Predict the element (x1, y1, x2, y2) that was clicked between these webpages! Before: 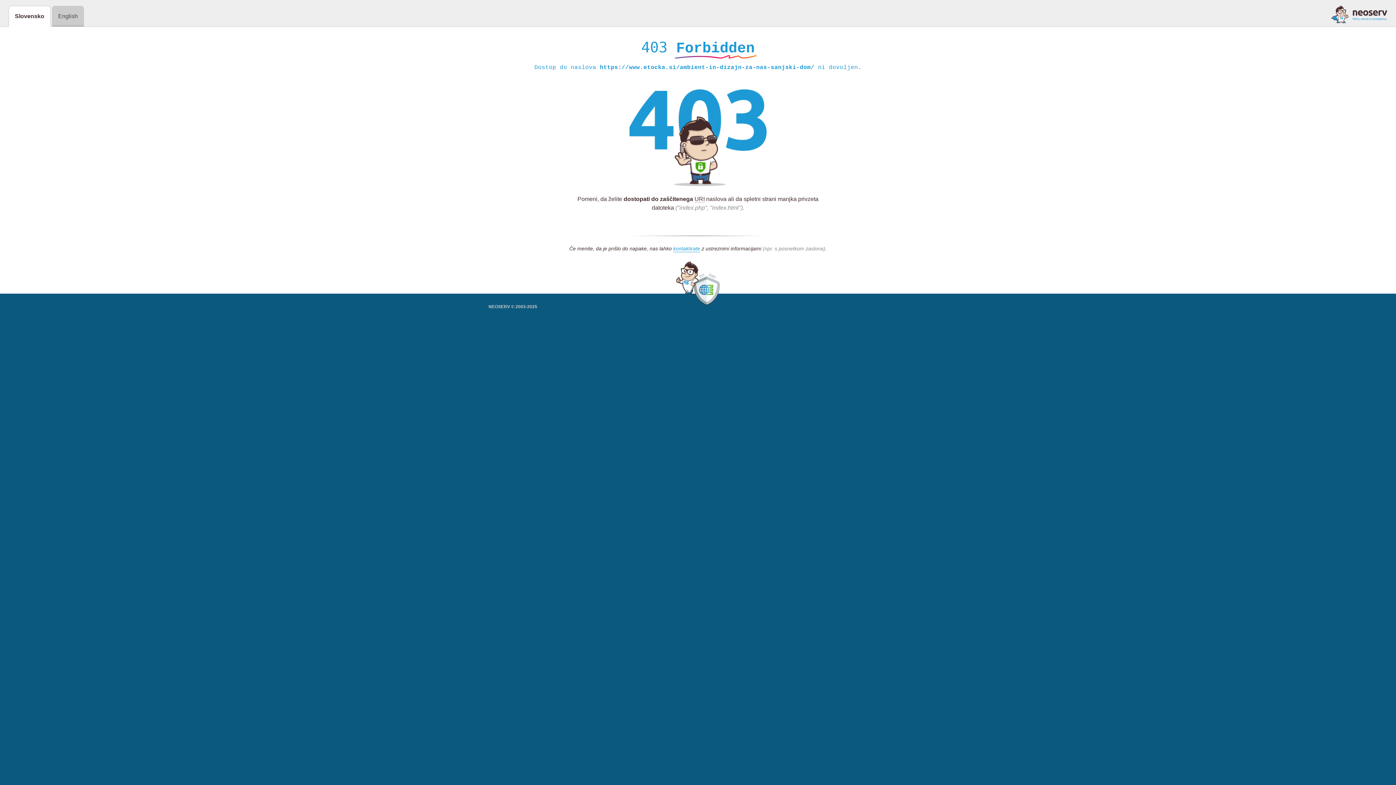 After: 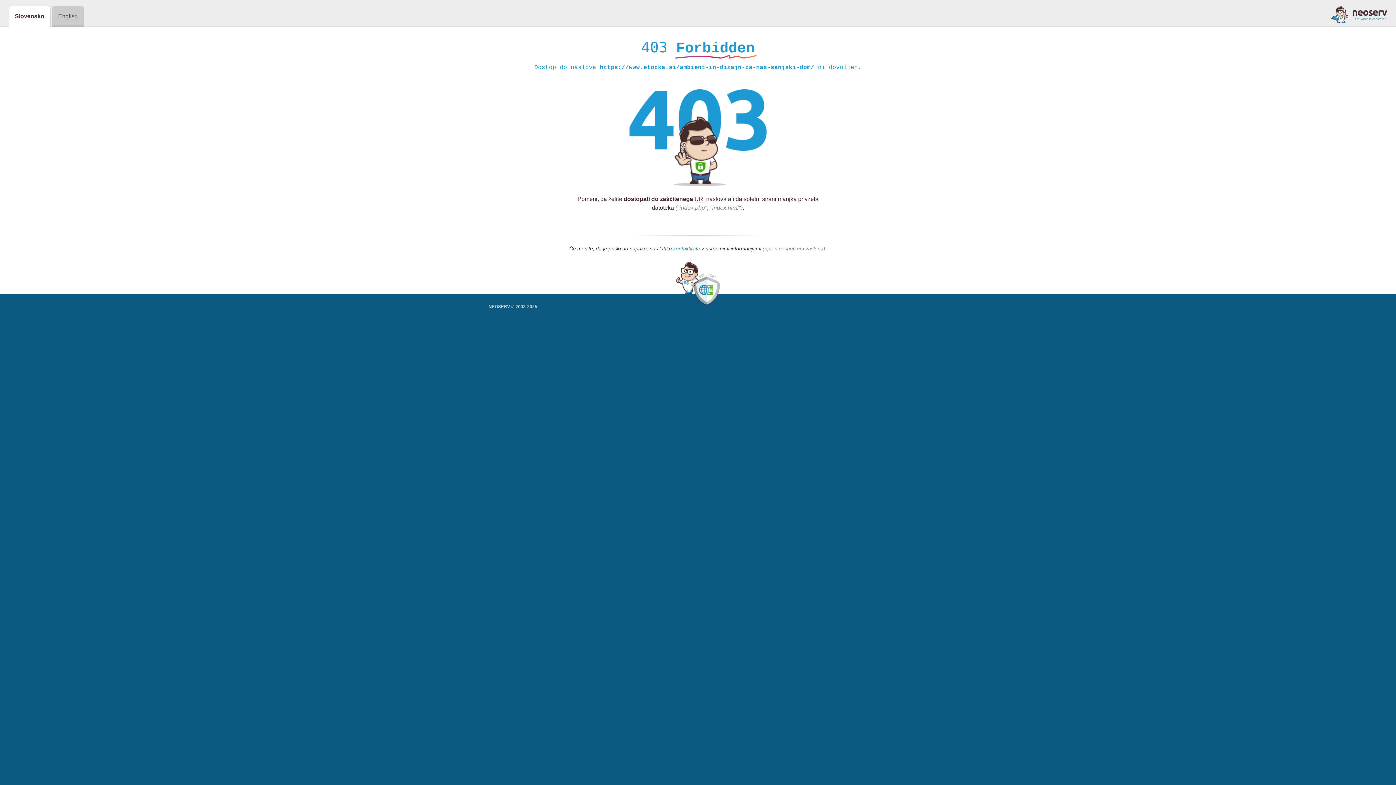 Action: bbox: (673, 245, 700, 252) label: kontaktirate